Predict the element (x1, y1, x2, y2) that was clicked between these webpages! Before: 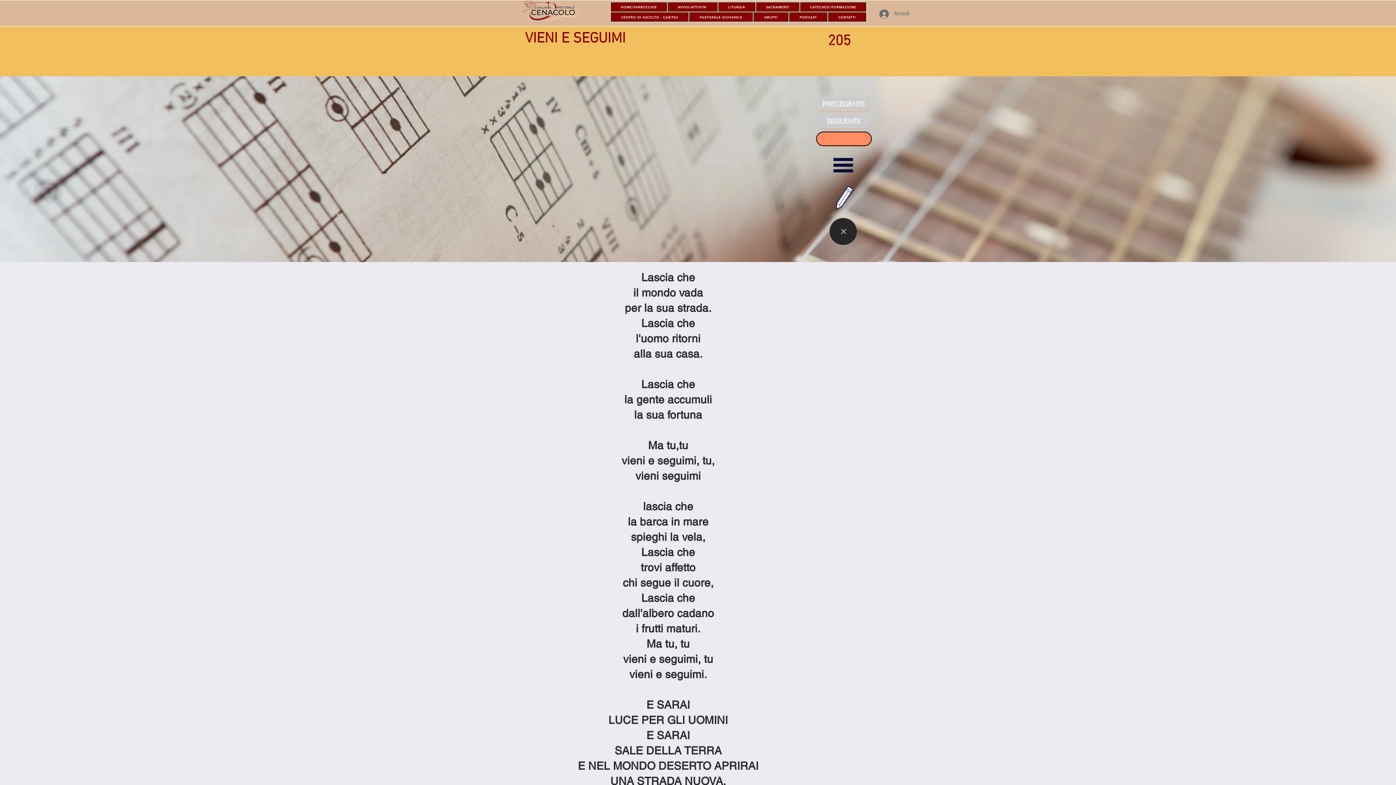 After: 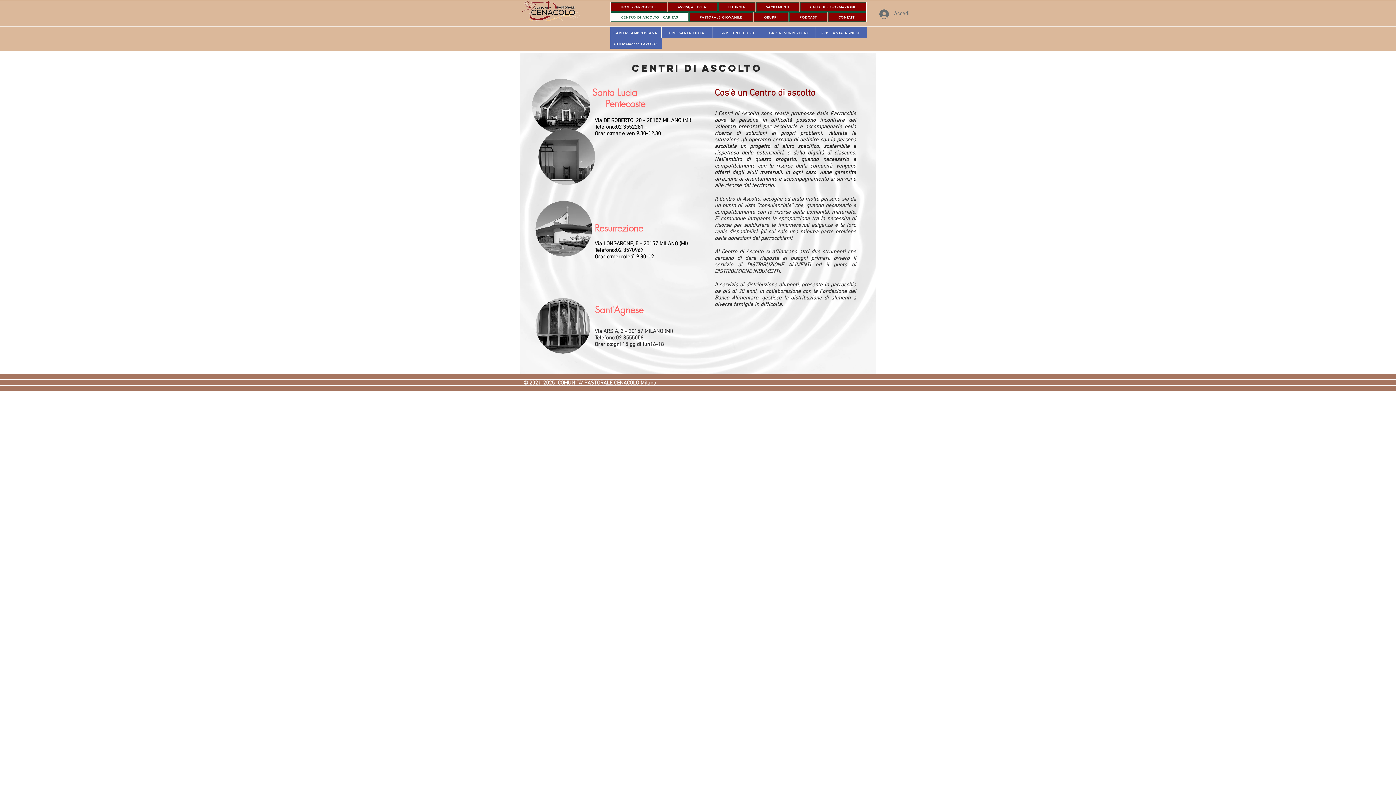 Action: bbox: (610, 12, 688, 21) label: CENTRO DI ASCOLTO - CARITAS